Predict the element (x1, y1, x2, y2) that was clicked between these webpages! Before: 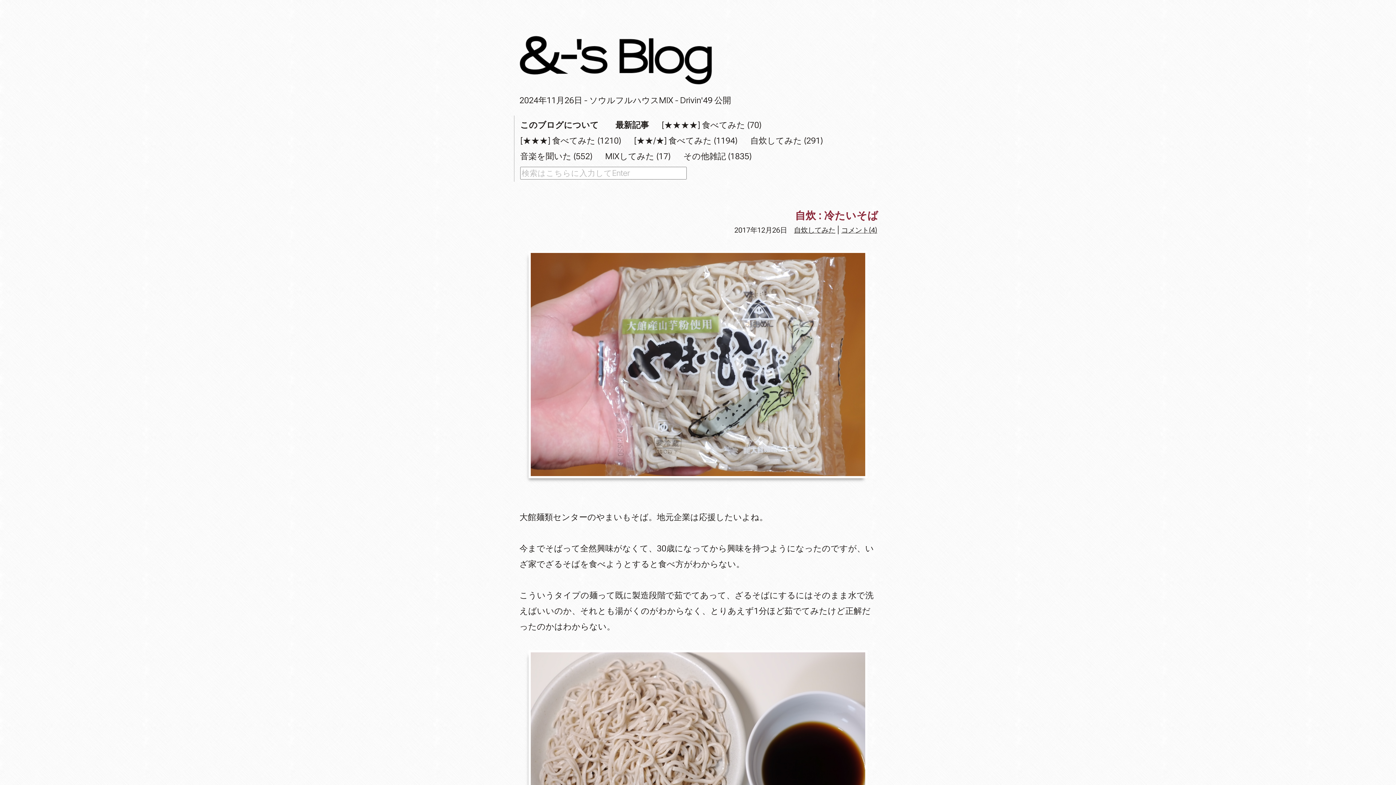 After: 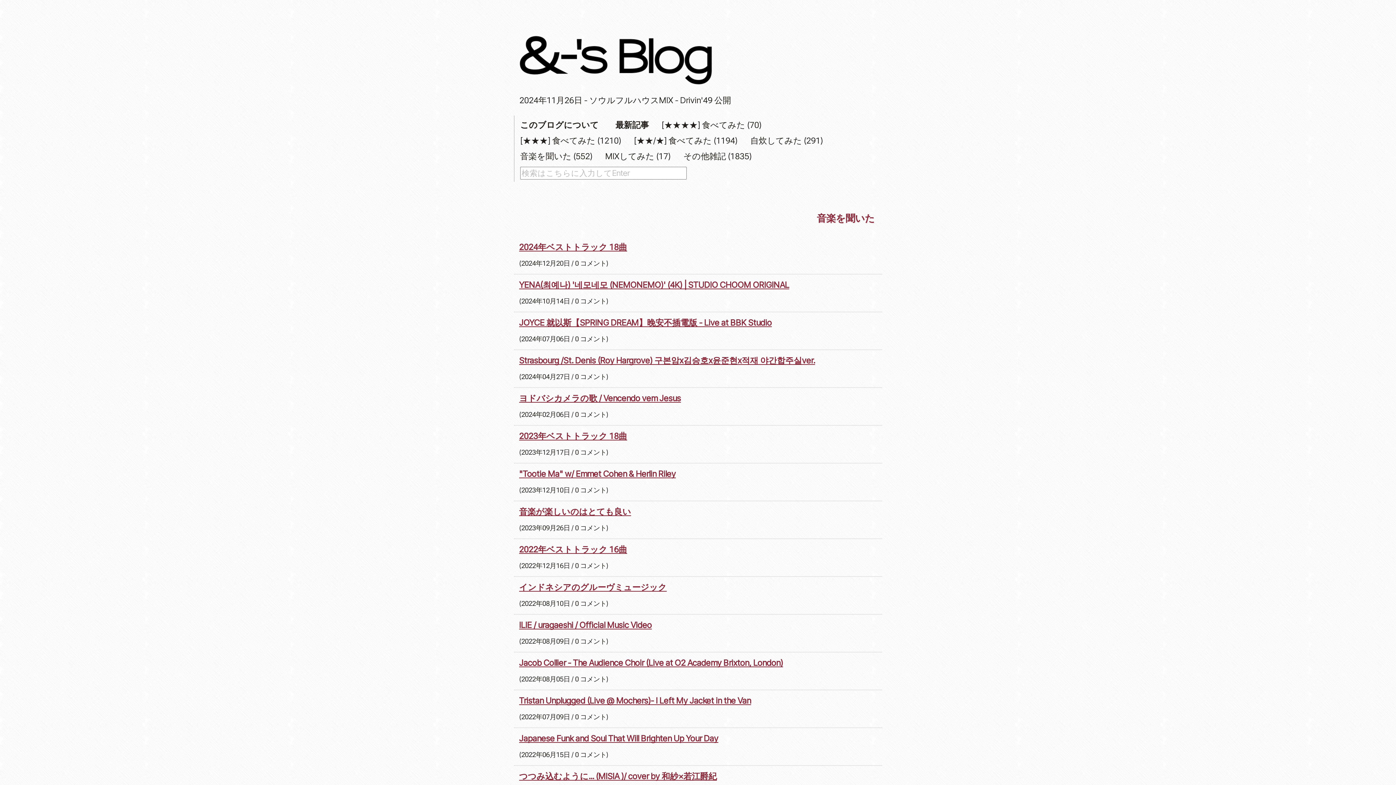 Action: bbox: (520, 151, 592, 161) label: 音楽を聞いた (552)